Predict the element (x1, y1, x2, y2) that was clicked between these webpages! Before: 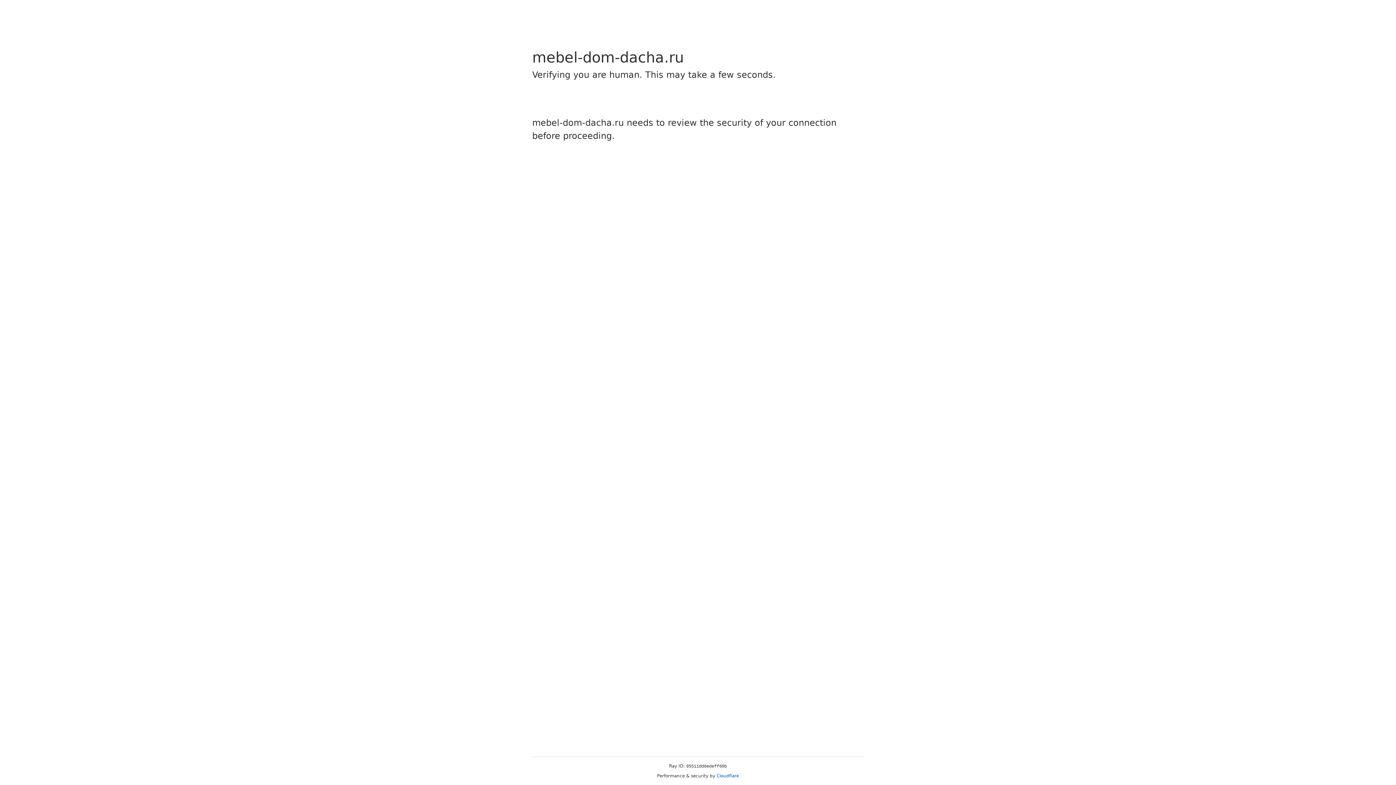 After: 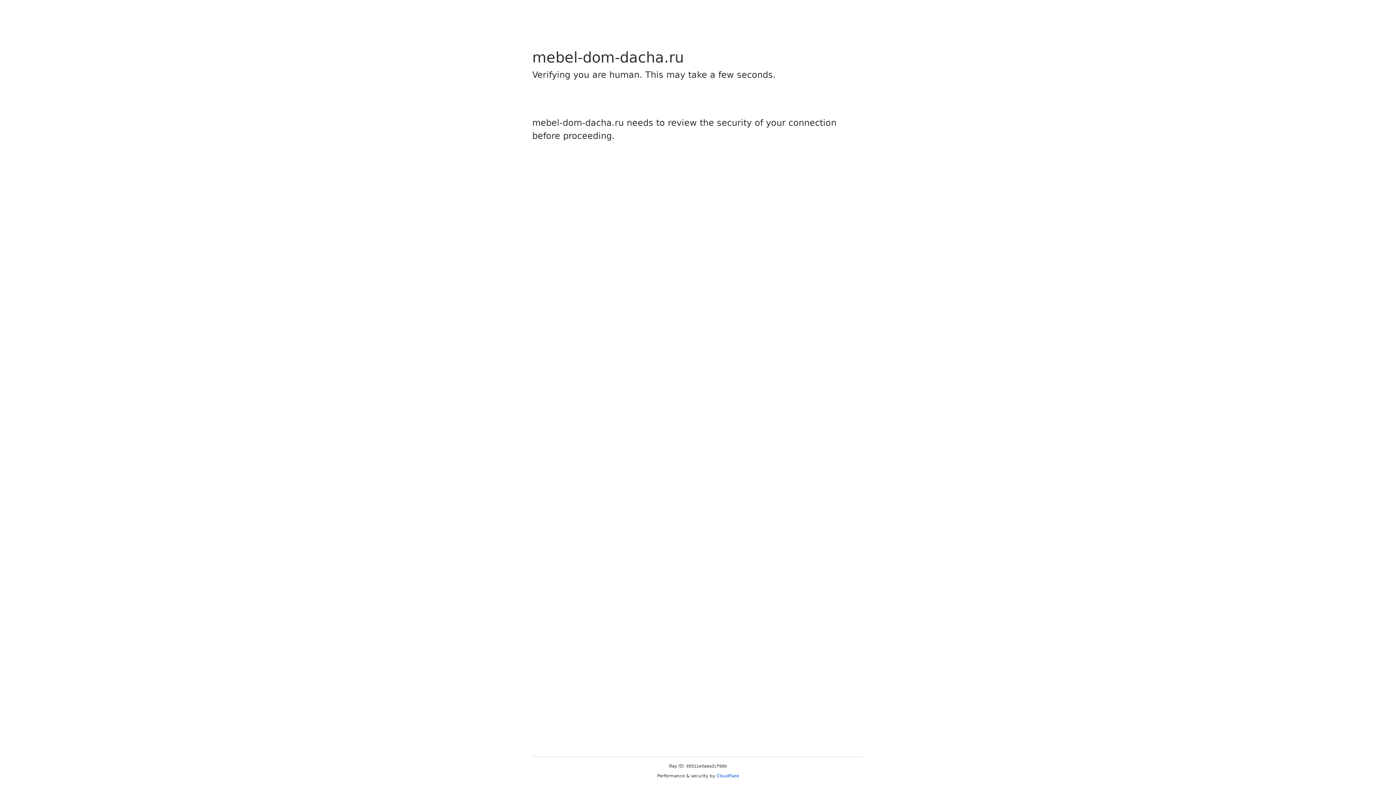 Action: label: Cloudflare bbox: (716, 773, 739, 778)